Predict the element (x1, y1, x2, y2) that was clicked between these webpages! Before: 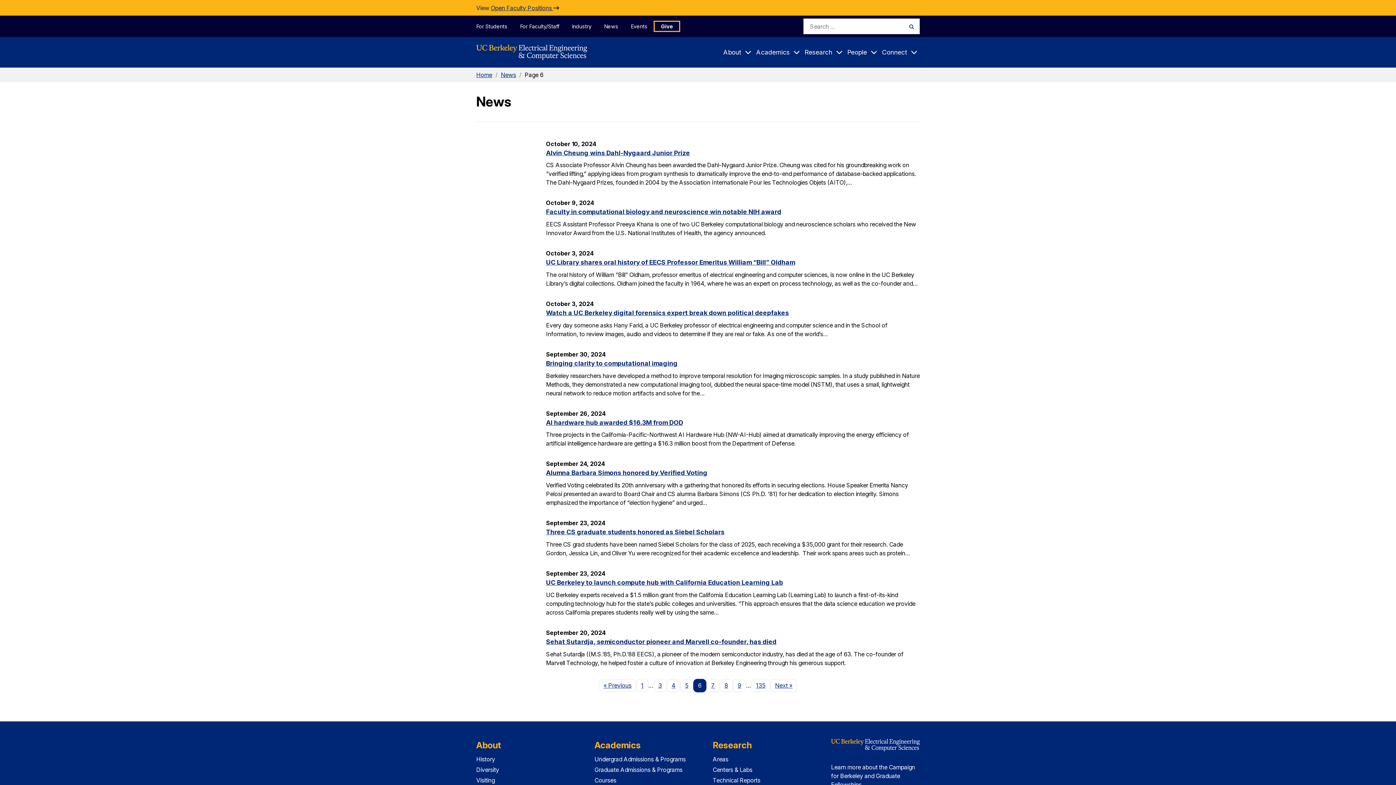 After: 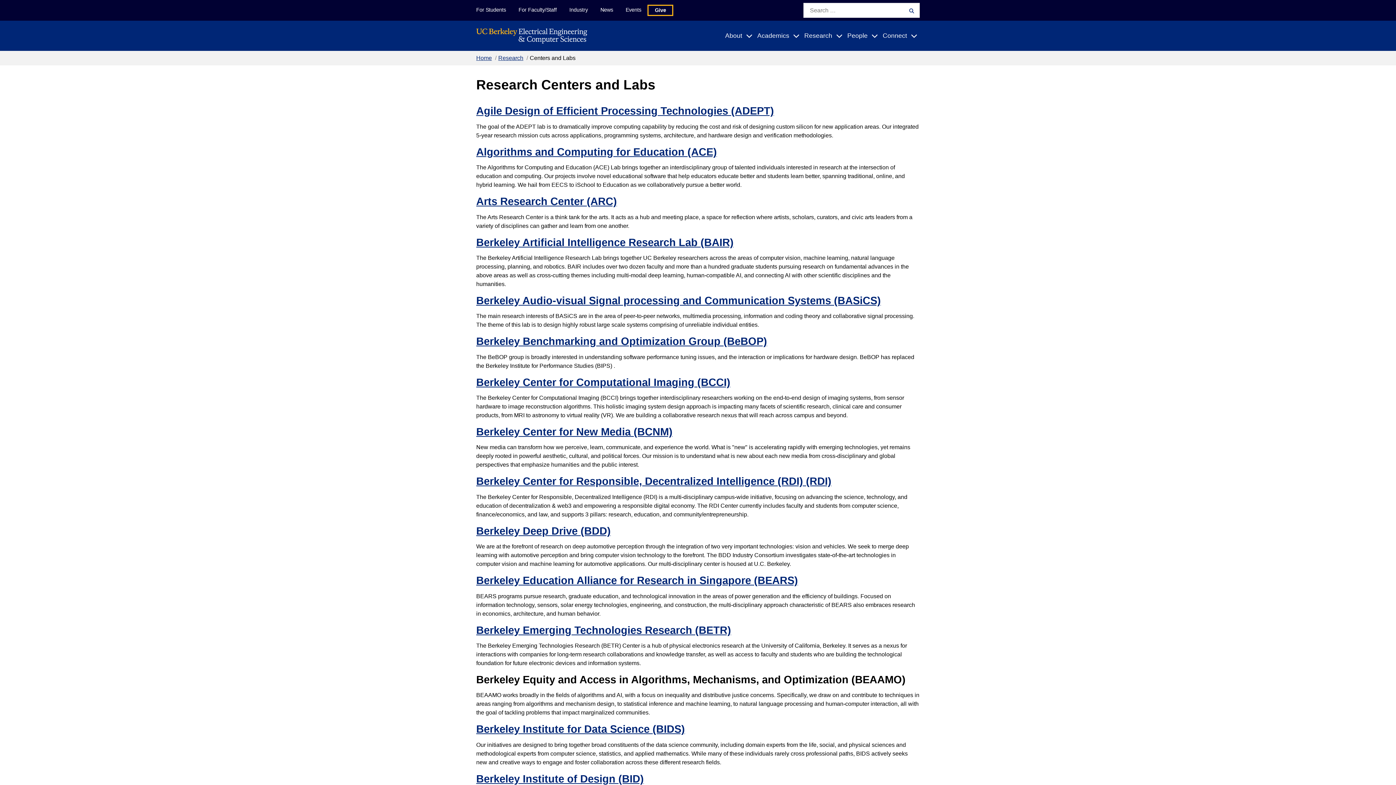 Action: bbox: (712, 766, 752, 773) label: Centers & Labs